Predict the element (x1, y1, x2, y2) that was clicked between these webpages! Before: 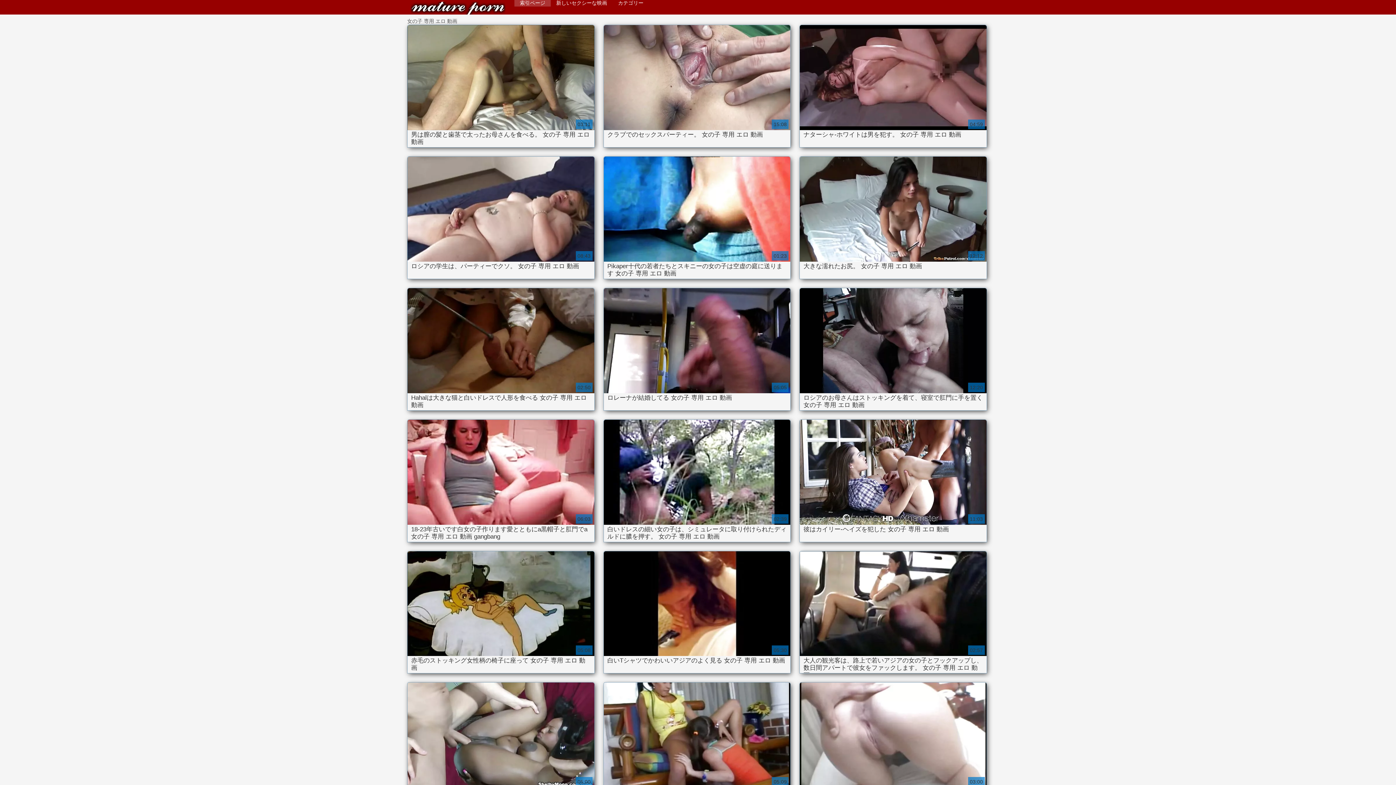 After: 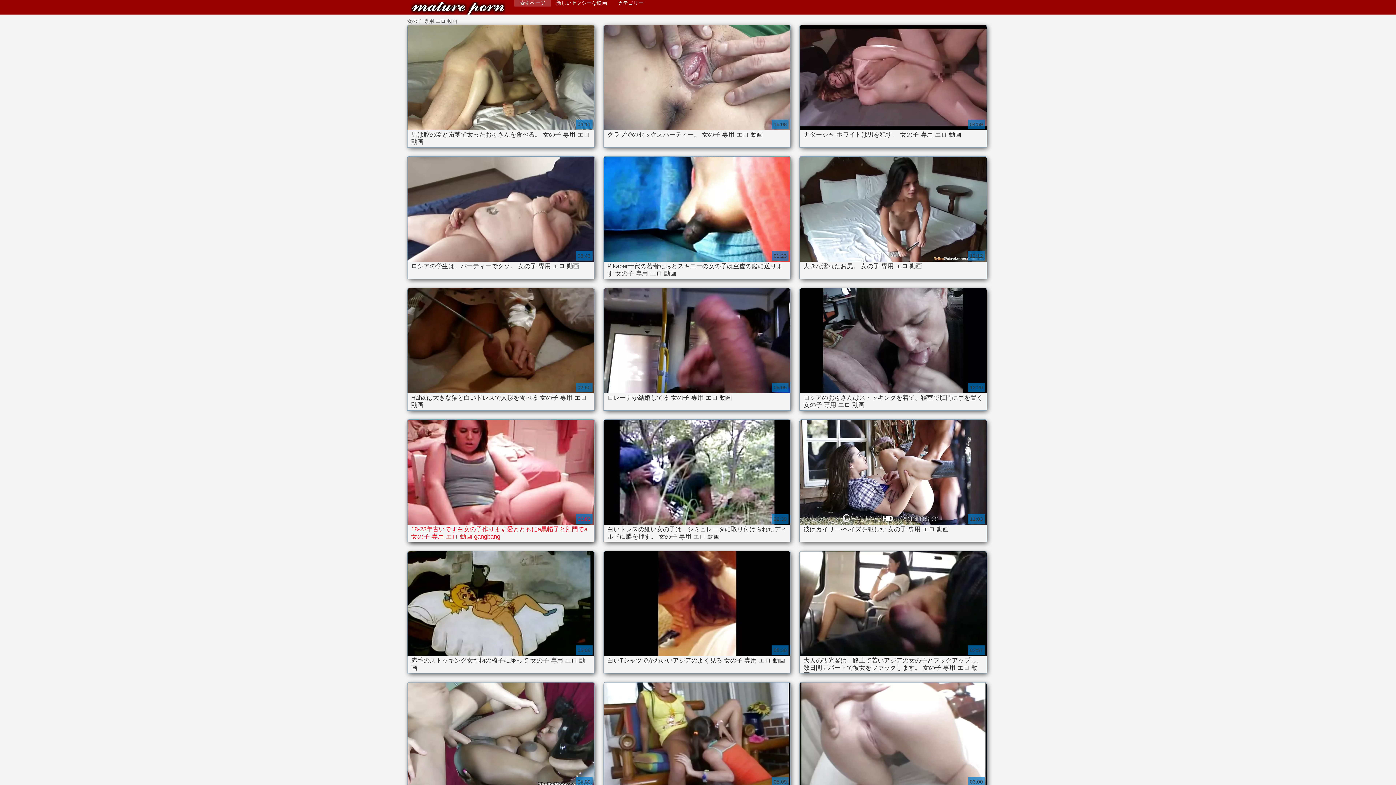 Action: label: 18-23年古いです白女の子作ります愛とともにa黒帽子と肛門でa 女の子 専用 エロ 動画 gangbang

06:03 bbox: (407, 419, 594, 542)